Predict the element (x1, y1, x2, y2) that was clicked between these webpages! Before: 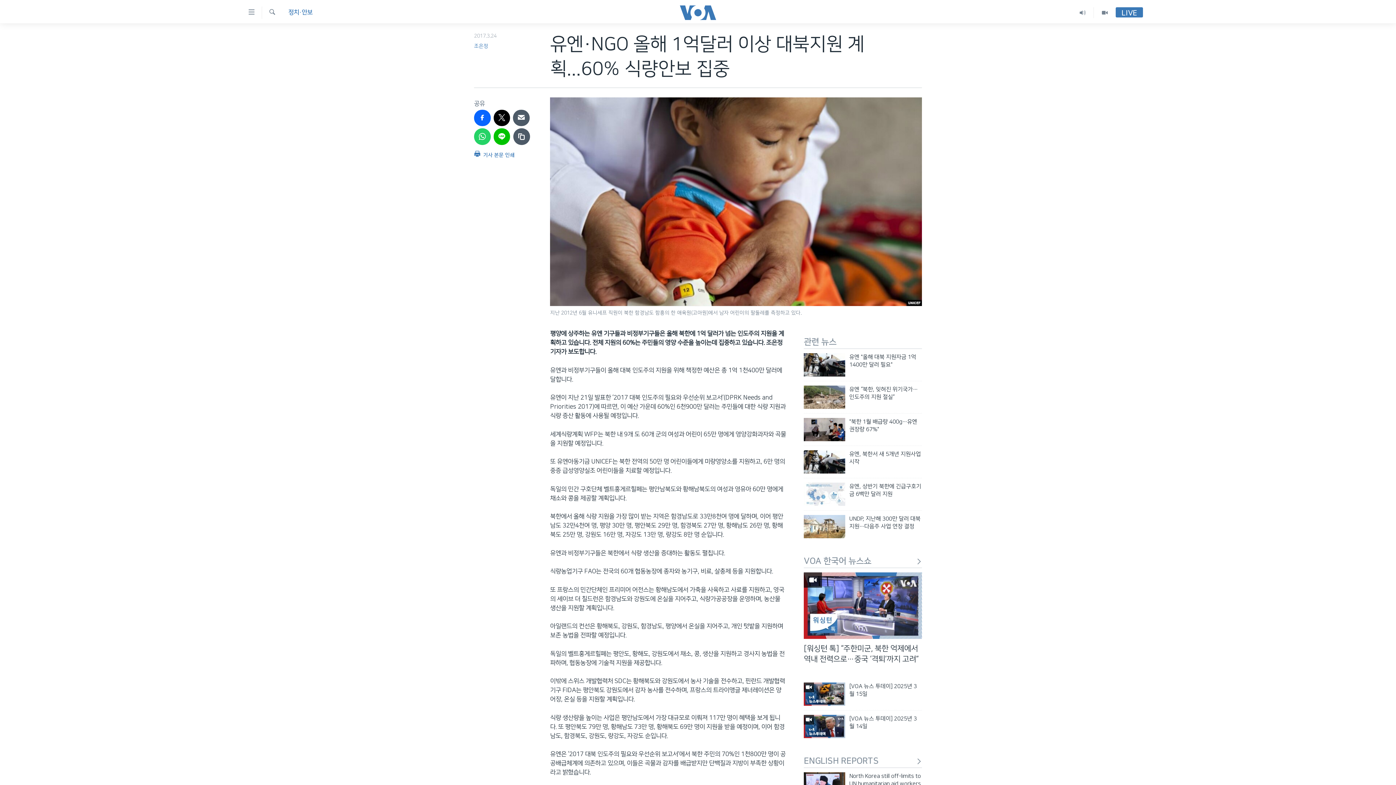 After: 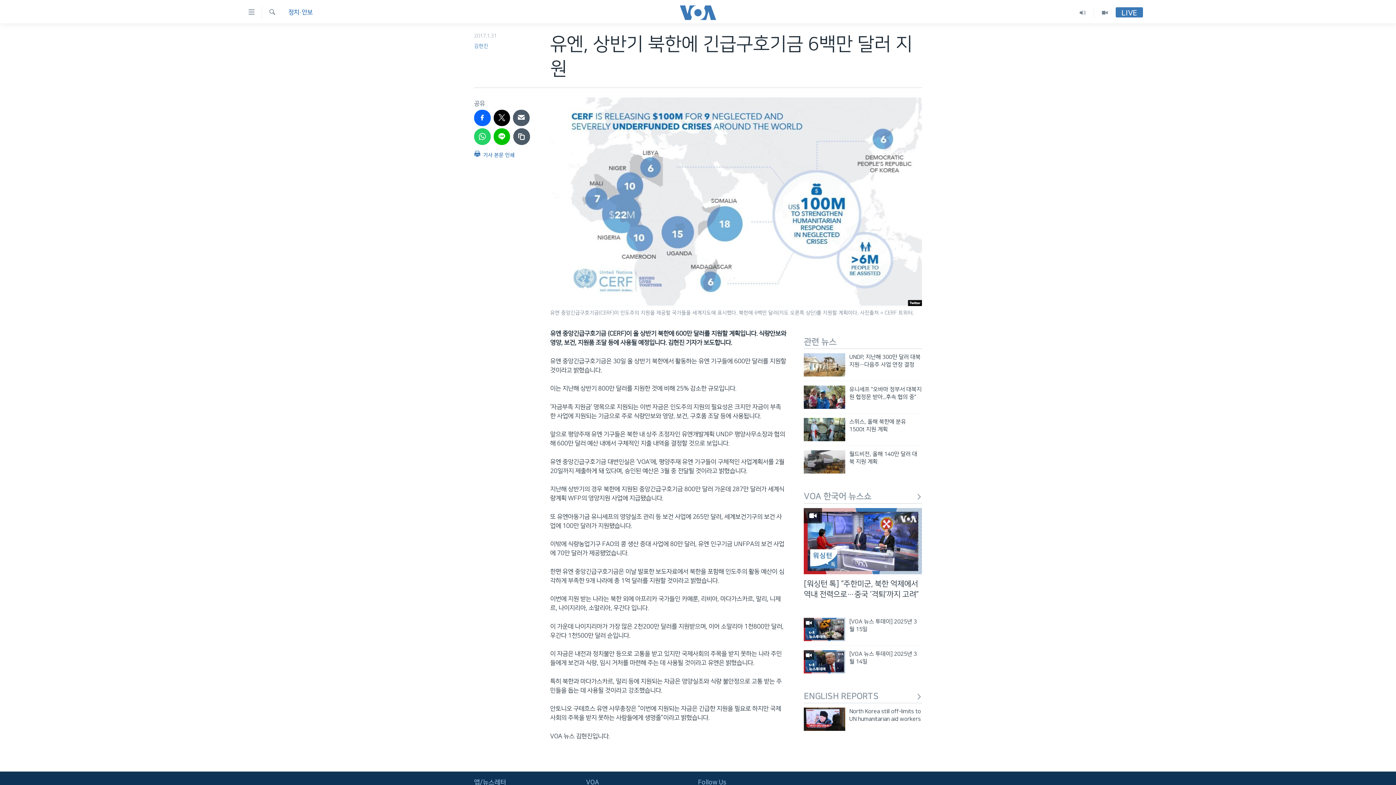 Action: bbox: (804, 482, 845, 506)